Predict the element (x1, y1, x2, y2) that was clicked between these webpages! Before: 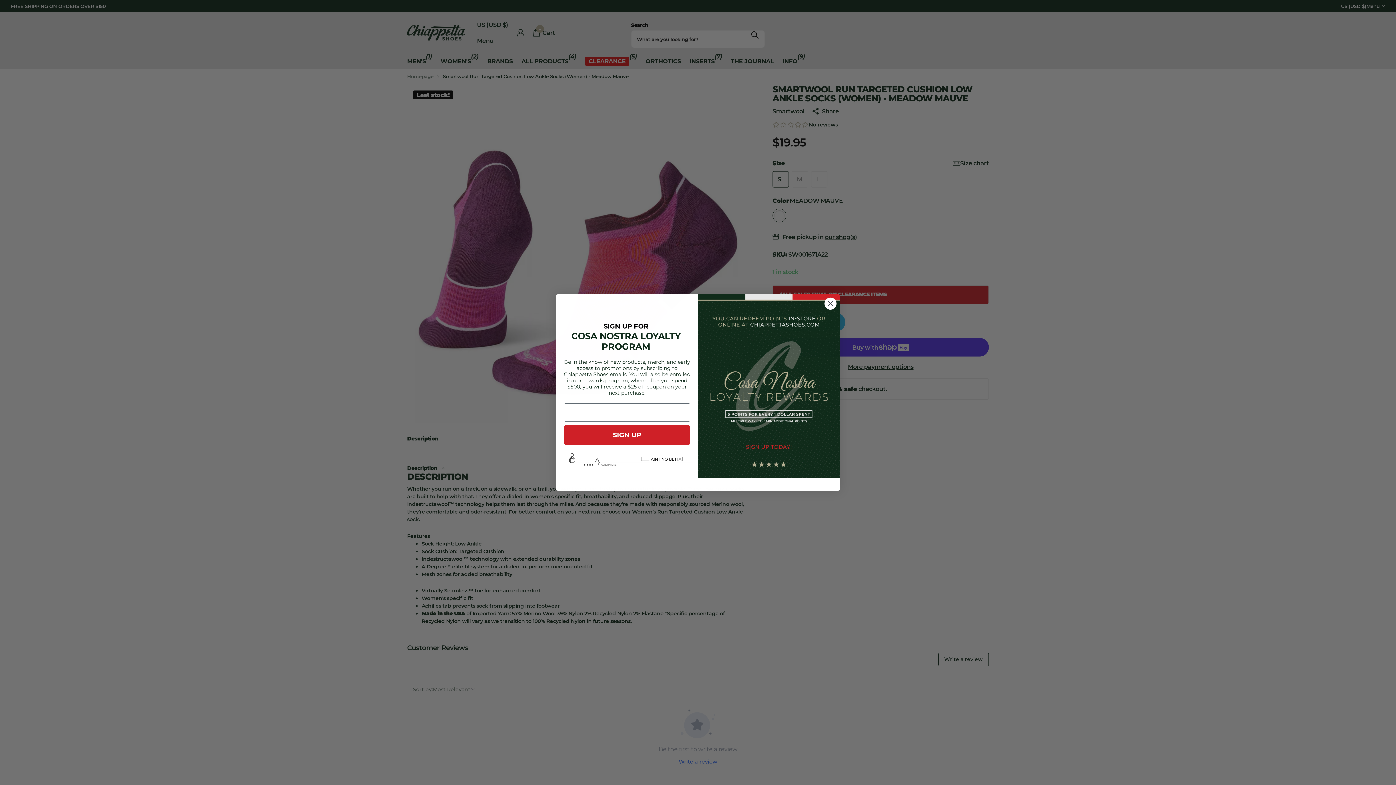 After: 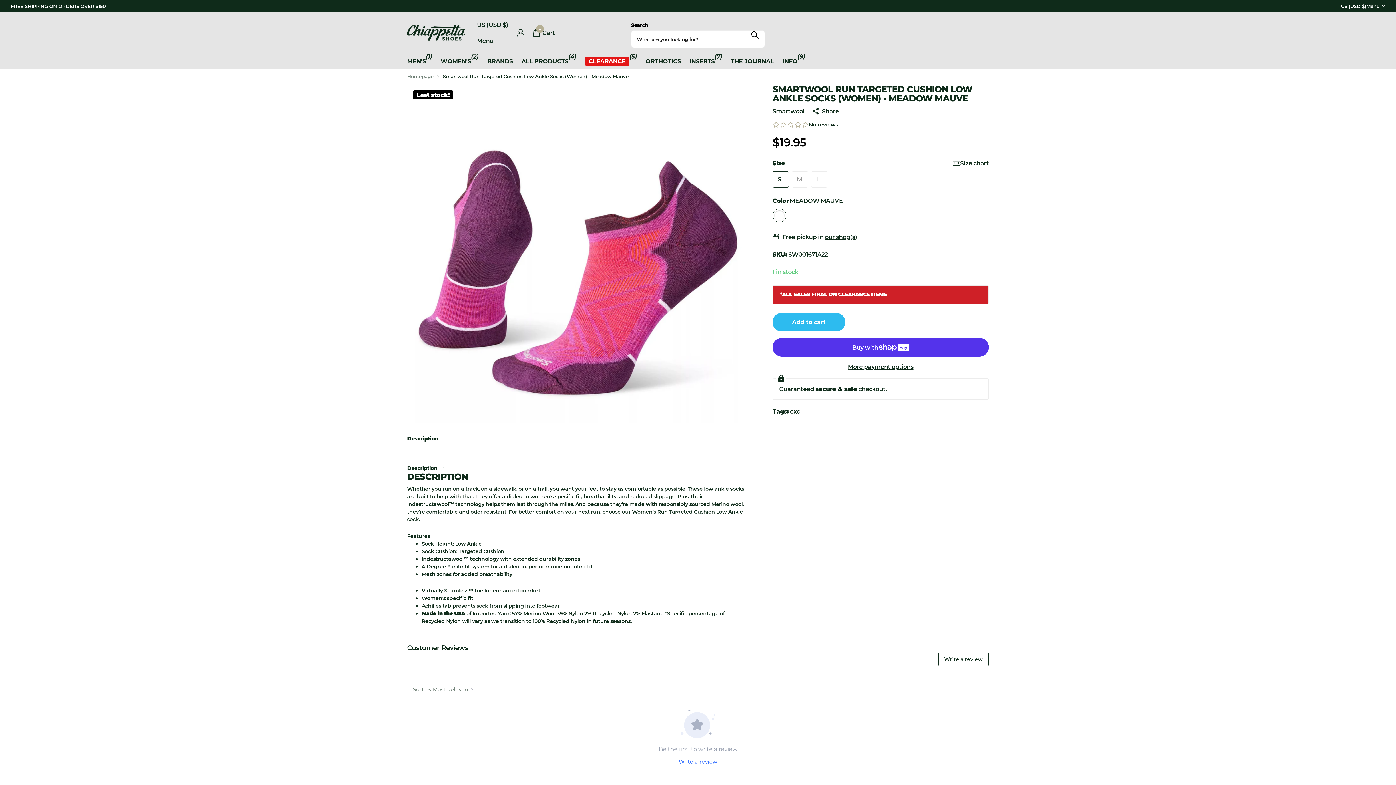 Action: bbox: (824, 297, 837, 310) label: Close dialog